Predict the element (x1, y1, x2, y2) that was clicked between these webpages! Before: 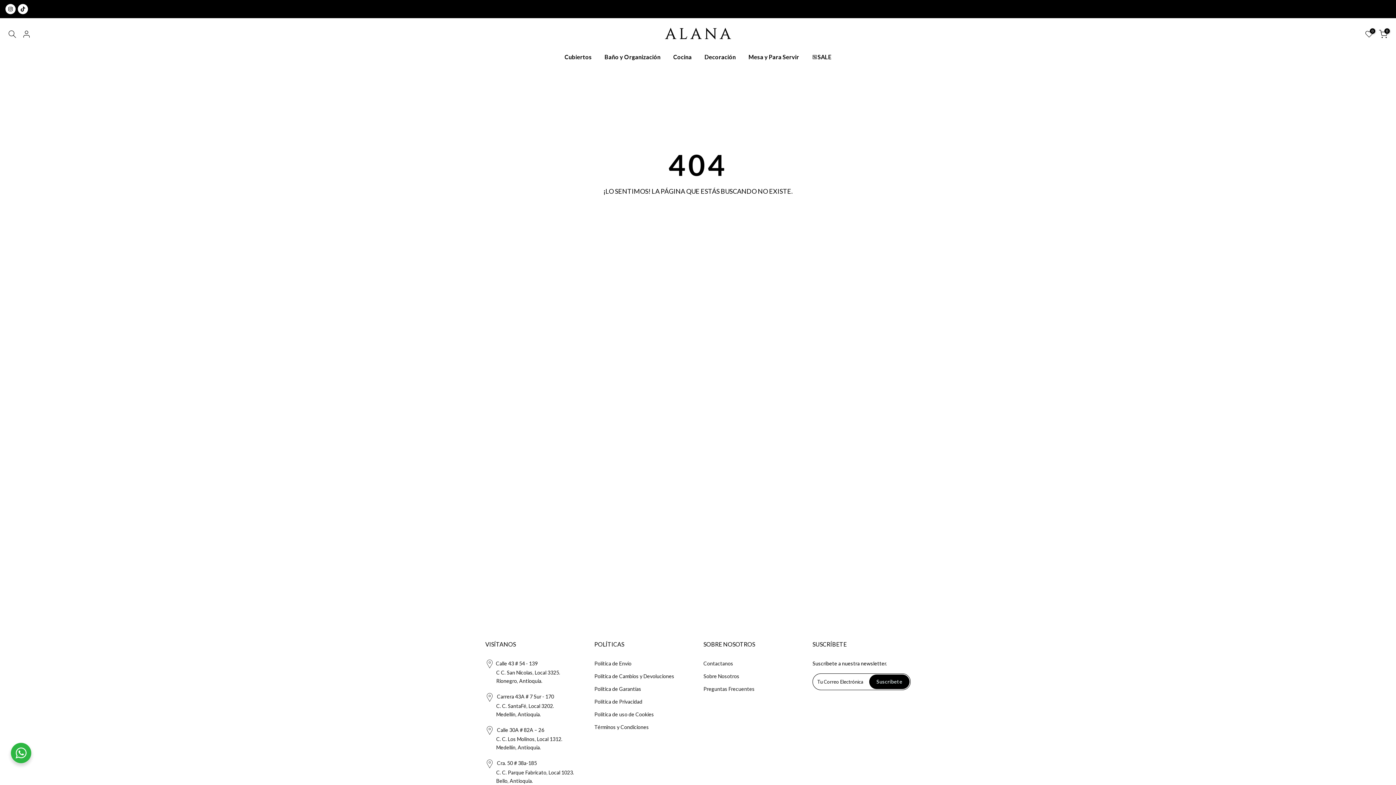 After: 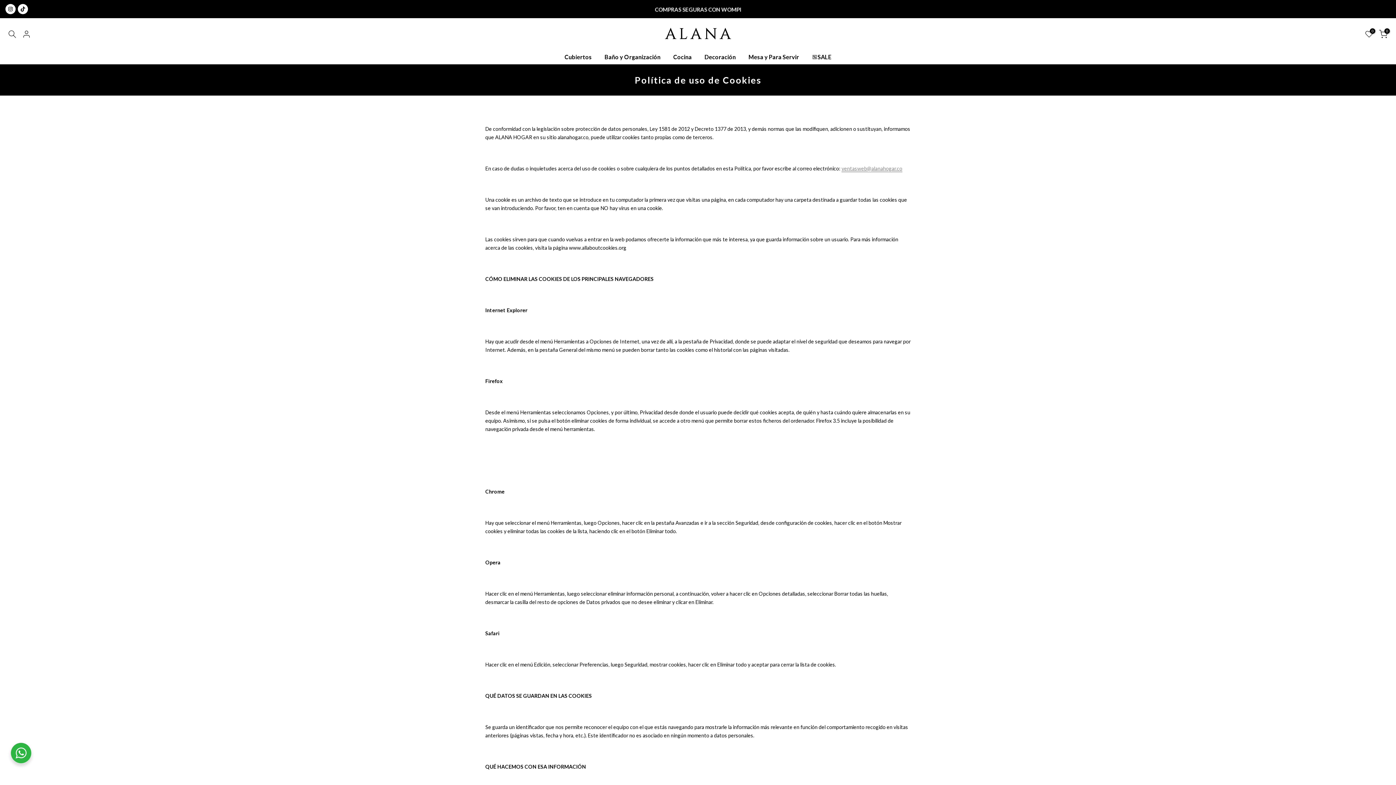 Action: bbox: (594, 711, 654, 717) label: Política de uso de Cookies